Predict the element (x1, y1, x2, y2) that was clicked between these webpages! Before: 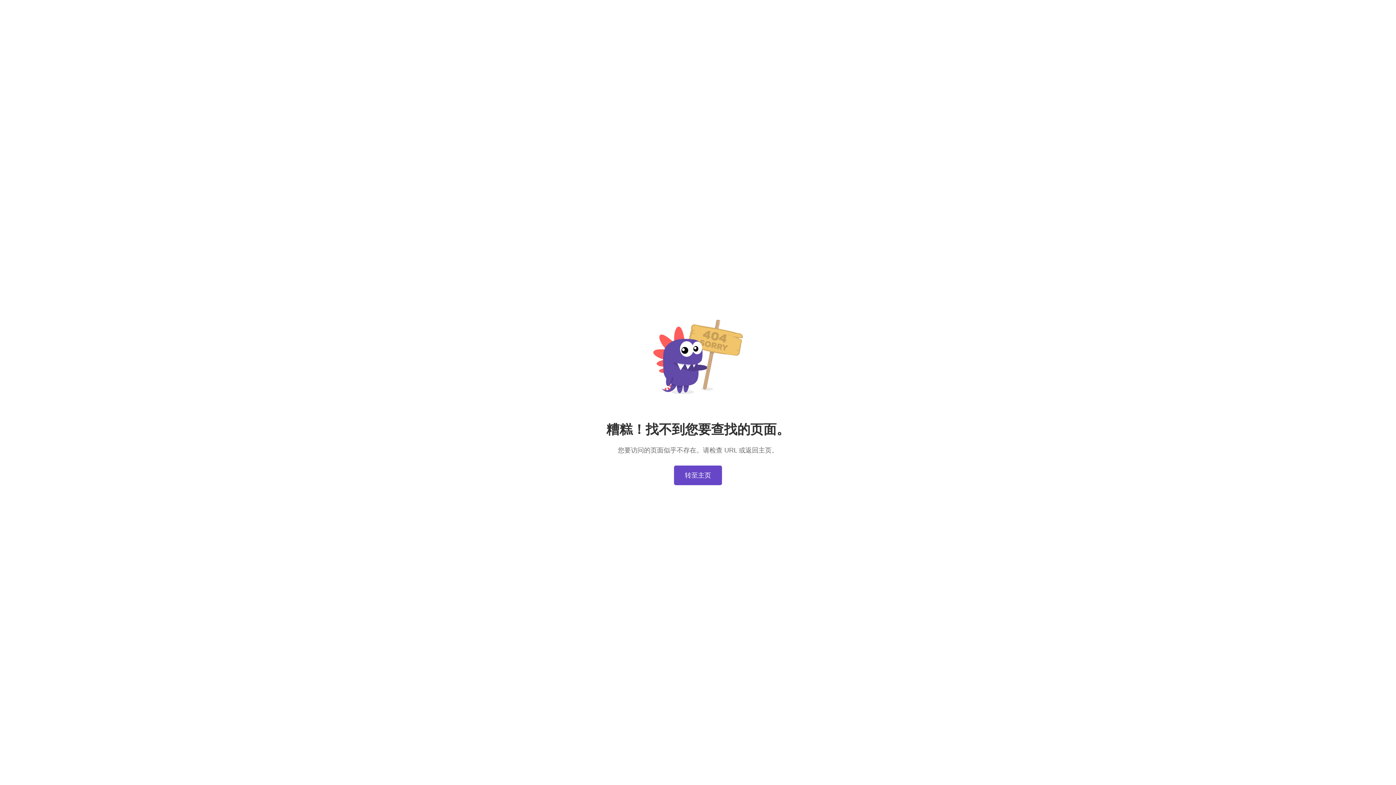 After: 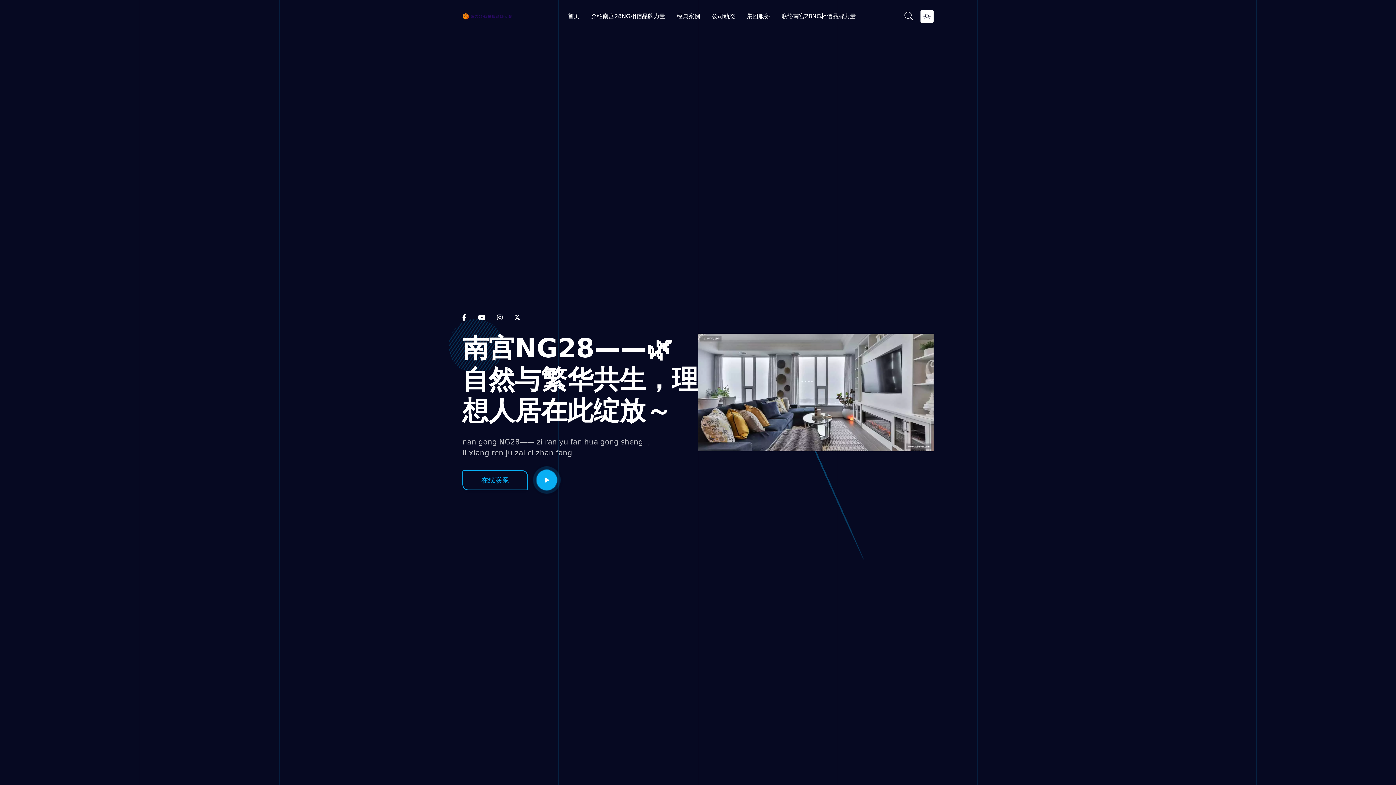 Action: label: 转至主页 bbox: (674, 465, 722, 485)